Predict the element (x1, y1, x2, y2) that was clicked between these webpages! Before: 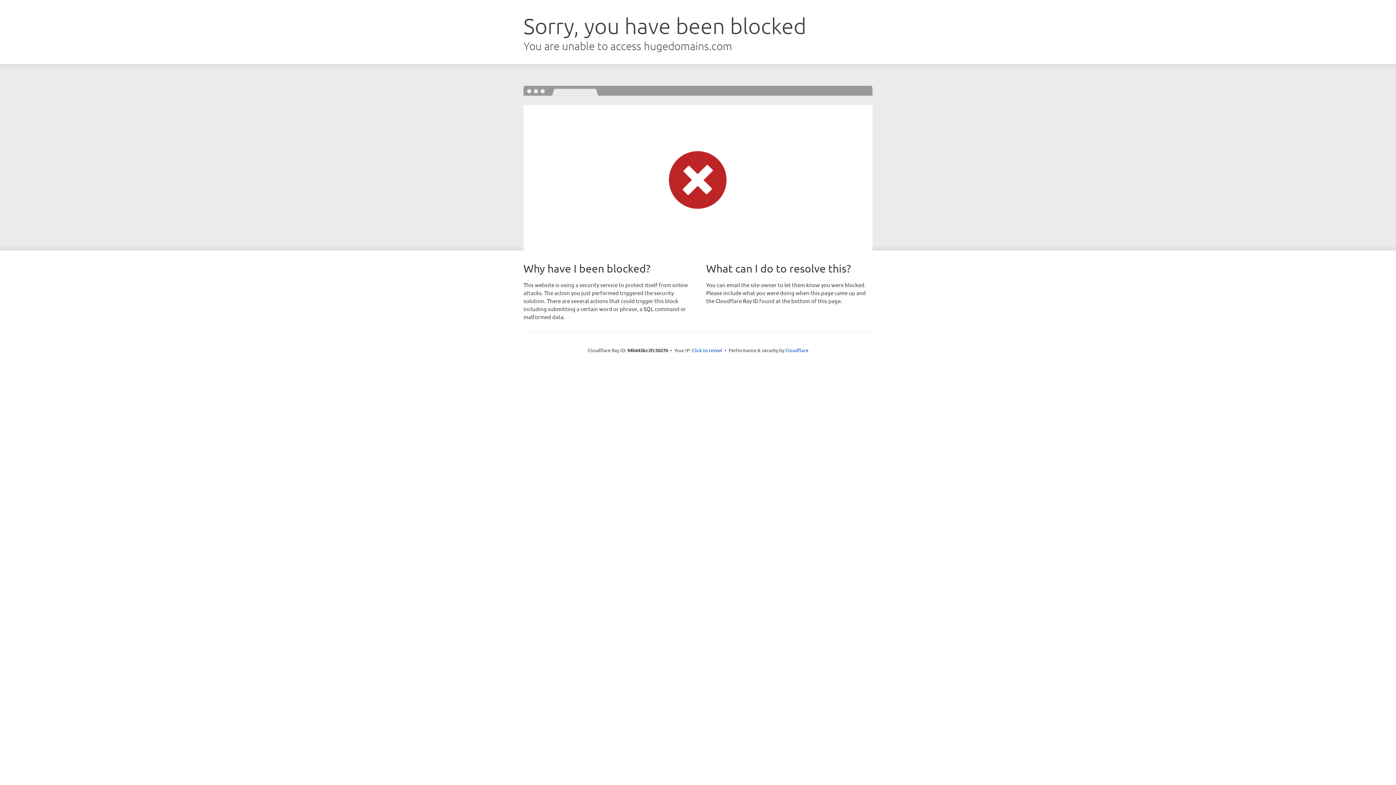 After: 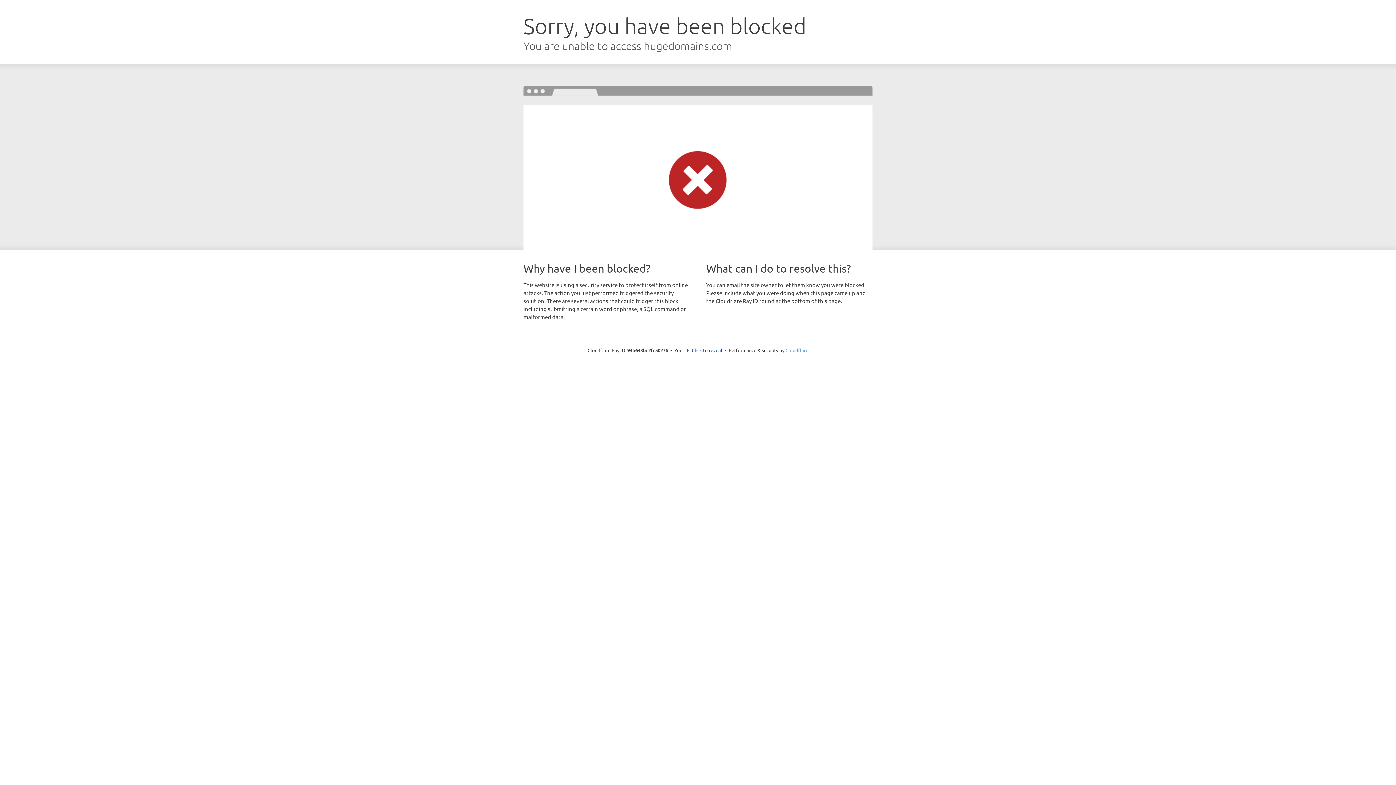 Action: label: Cloudflare bbox: (785, 347, 808, 353)